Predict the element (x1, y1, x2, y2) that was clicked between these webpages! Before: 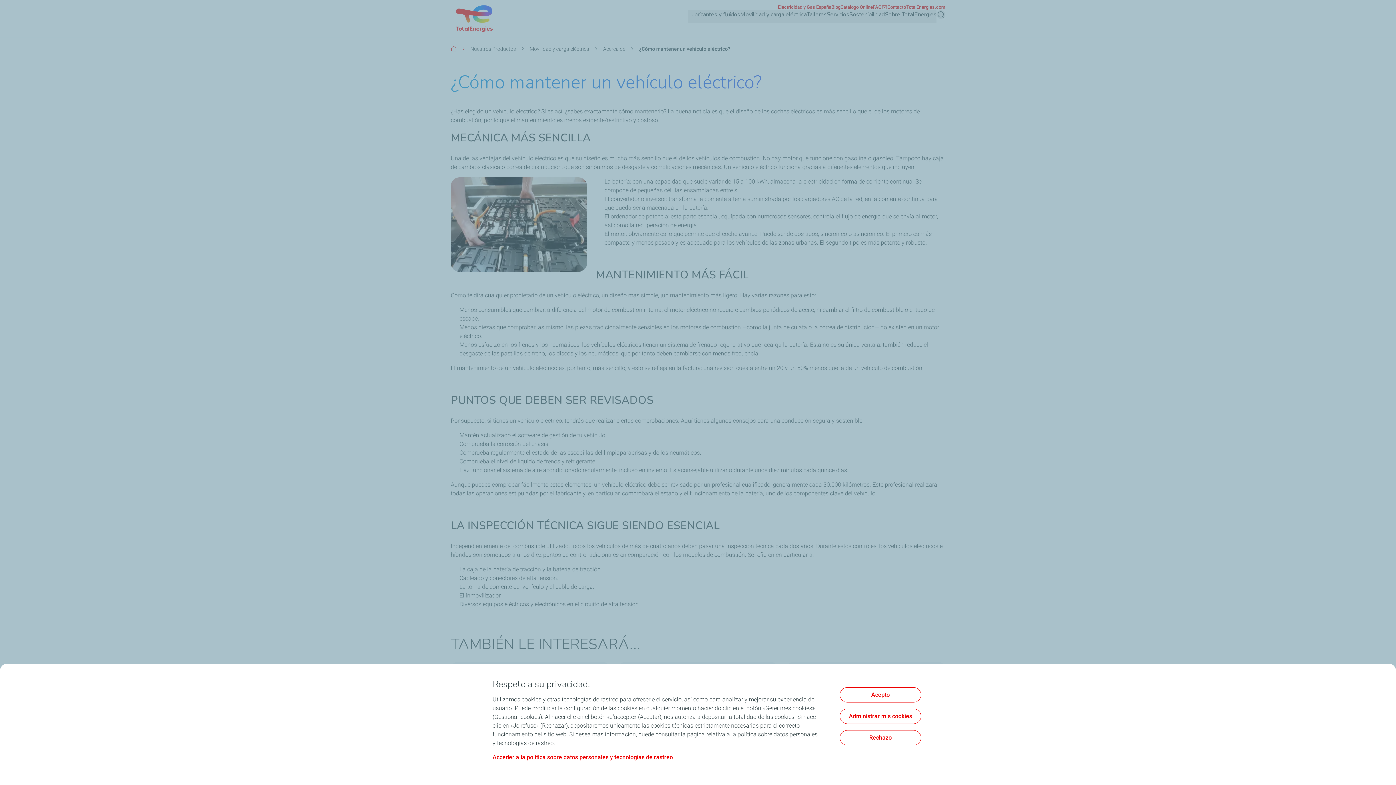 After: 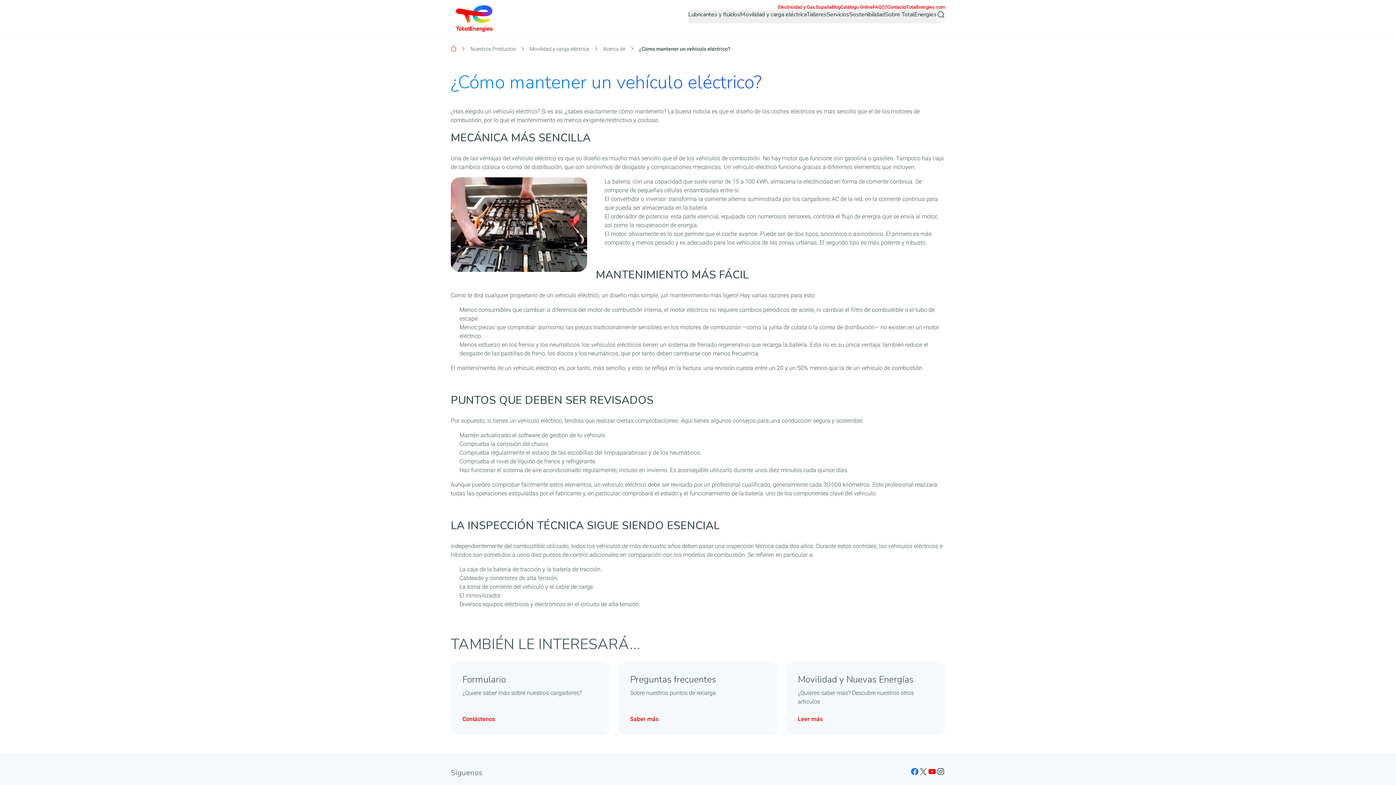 Action: label: Rechazo bbox: (840, 730, 921, 745)